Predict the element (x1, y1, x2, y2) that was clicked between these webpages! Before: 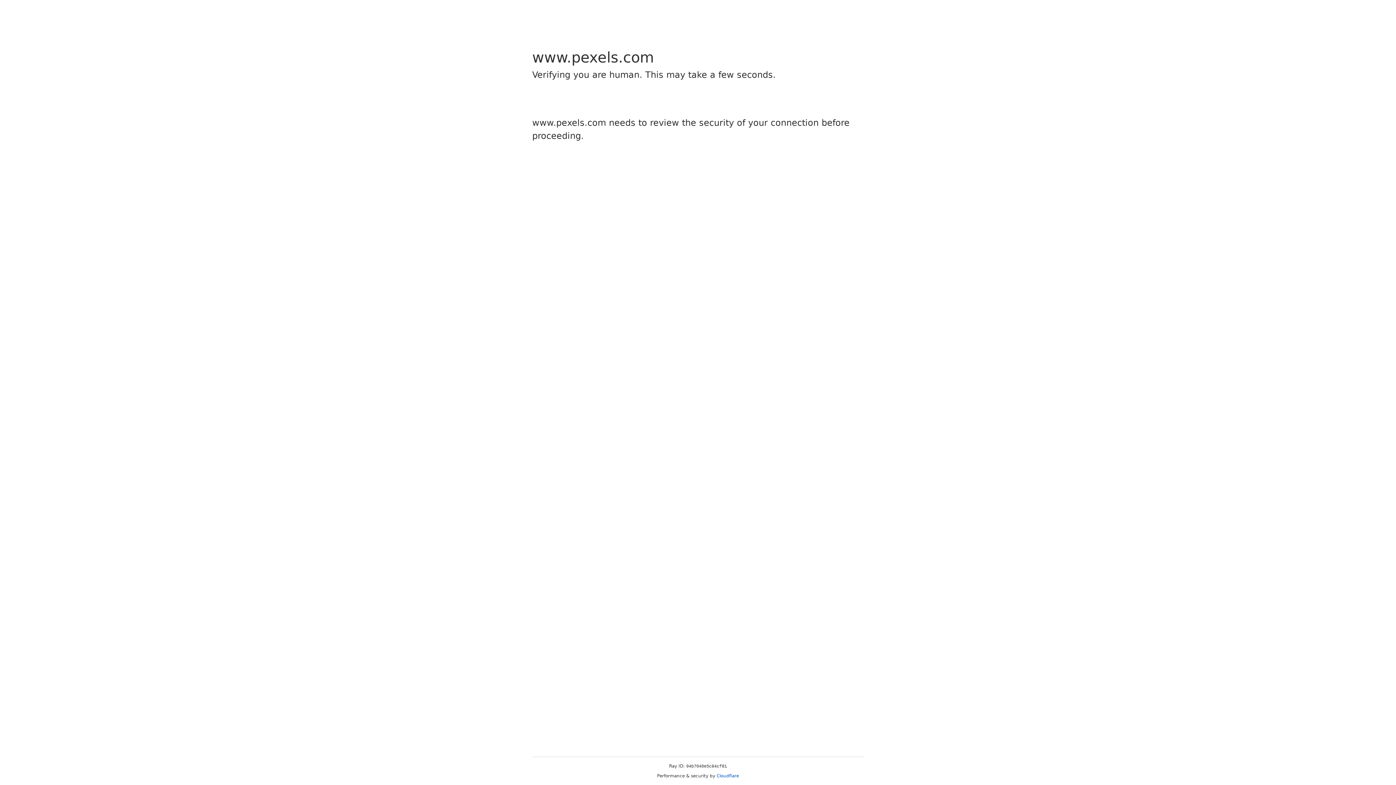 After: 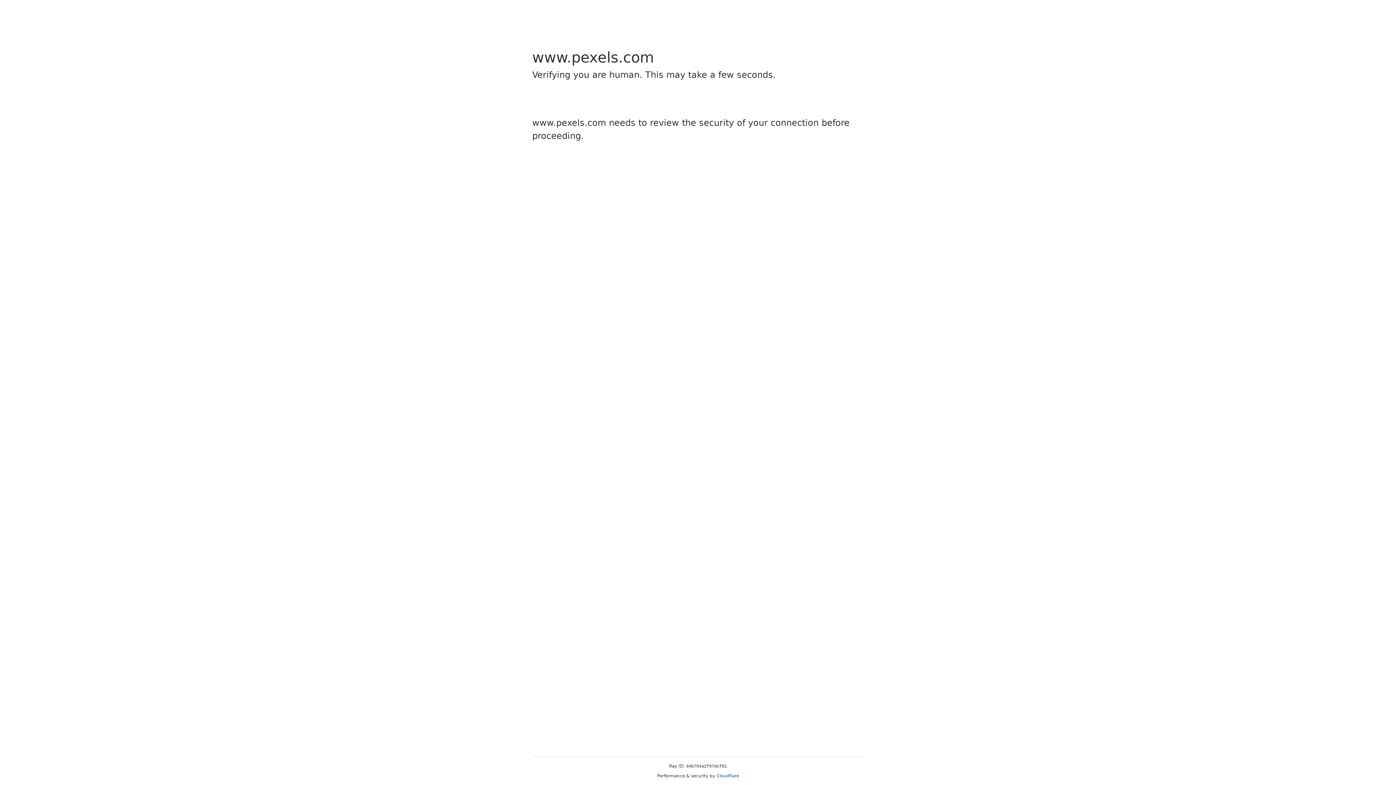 Action: label: Cloudflare bbox: (716, 773, 739, 778)